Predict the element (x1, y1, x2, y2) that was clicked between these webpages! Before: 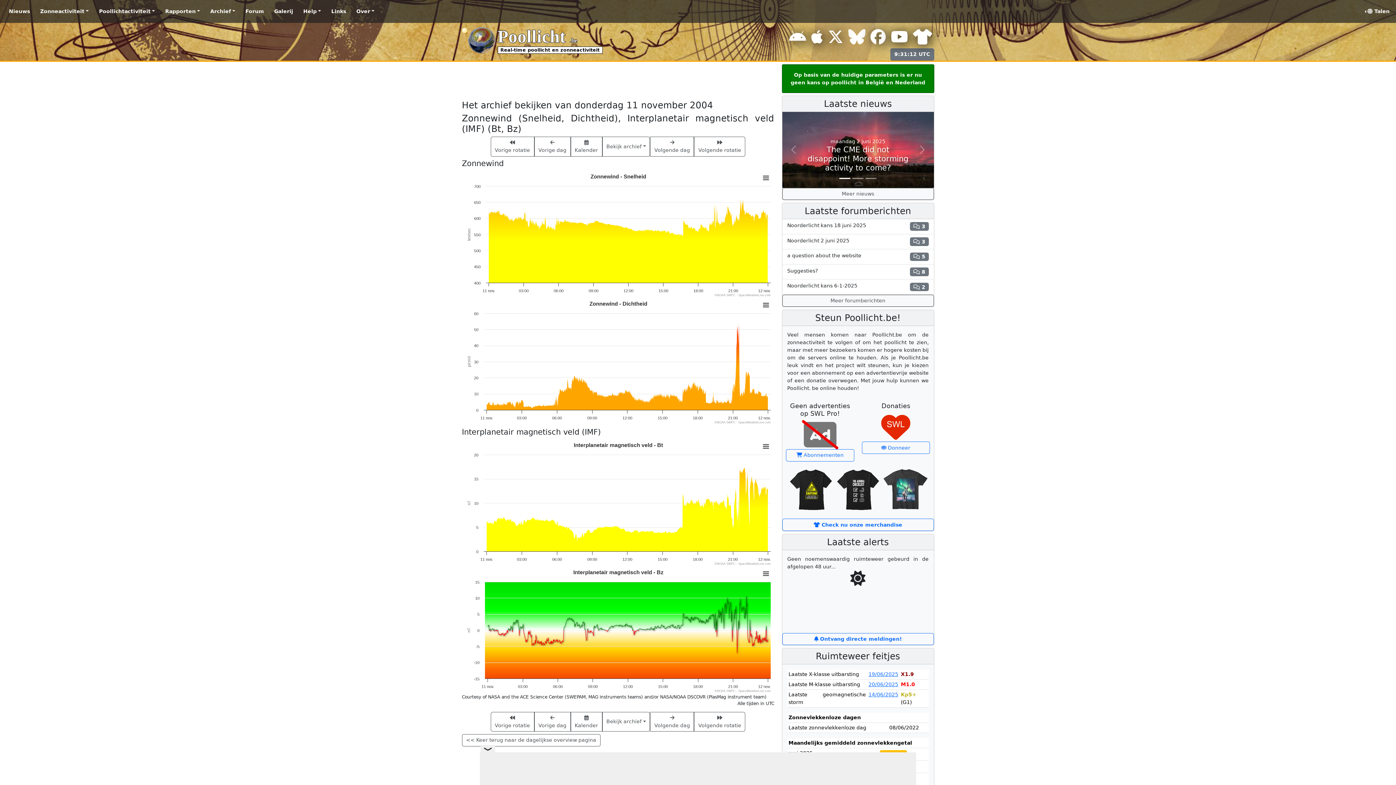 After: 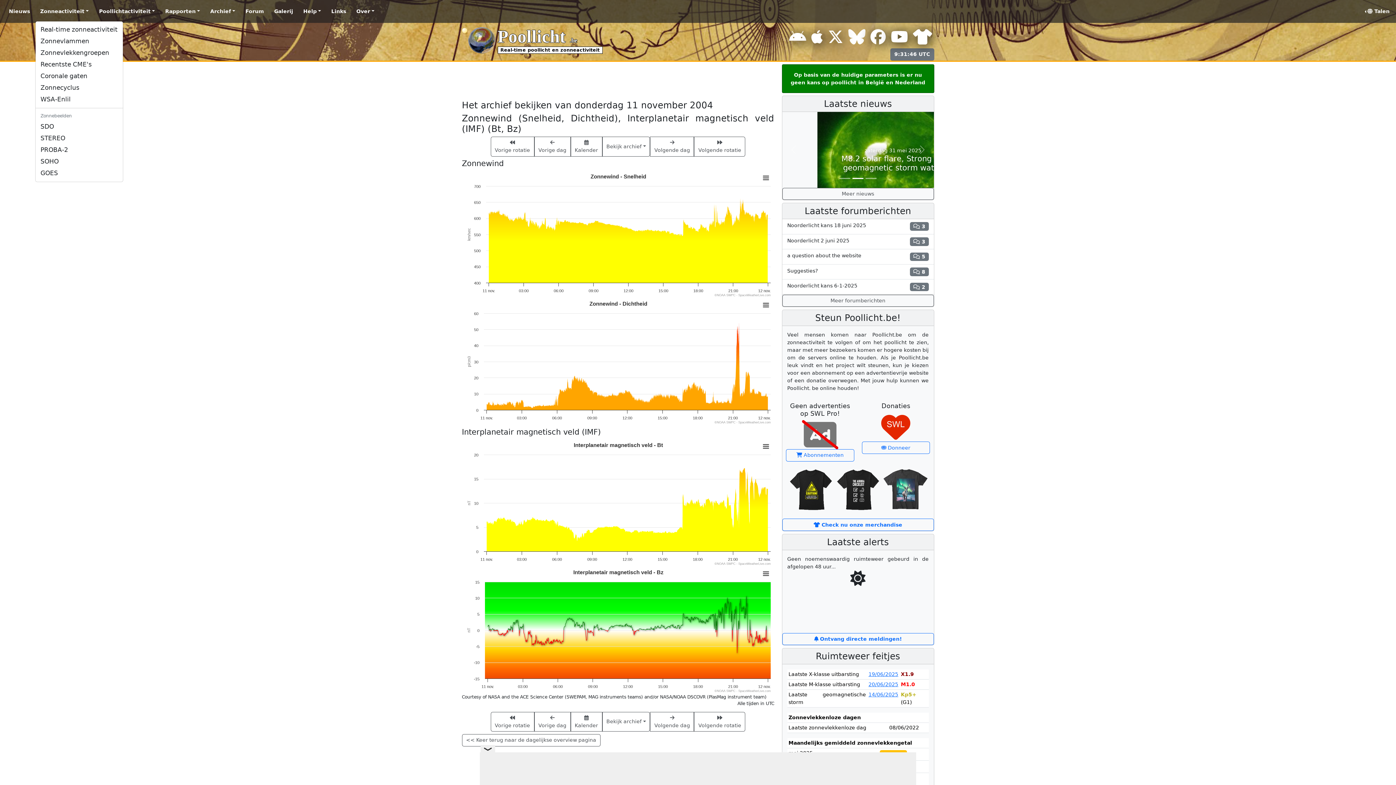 Action: bbox: (37, 5, 91, 17) label: Zonneactiviteit